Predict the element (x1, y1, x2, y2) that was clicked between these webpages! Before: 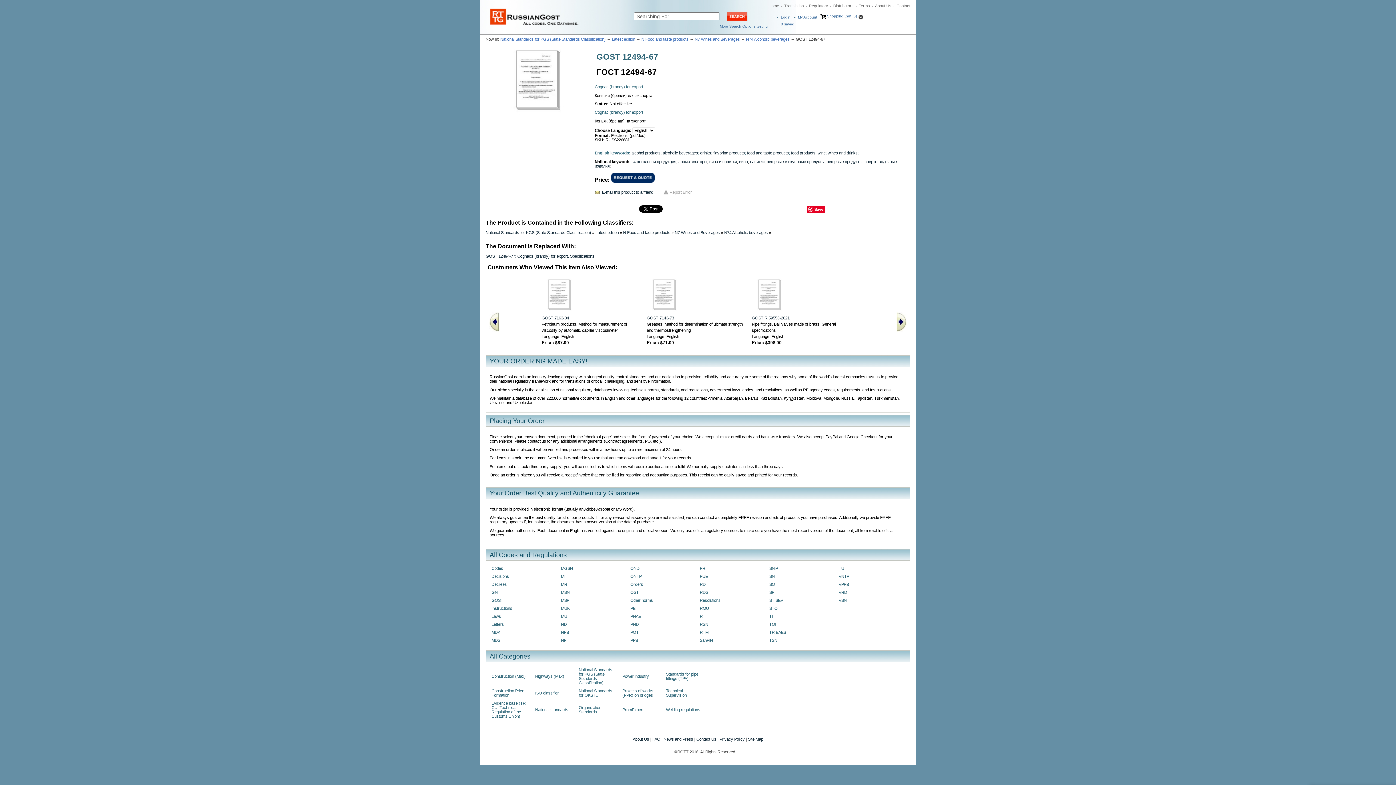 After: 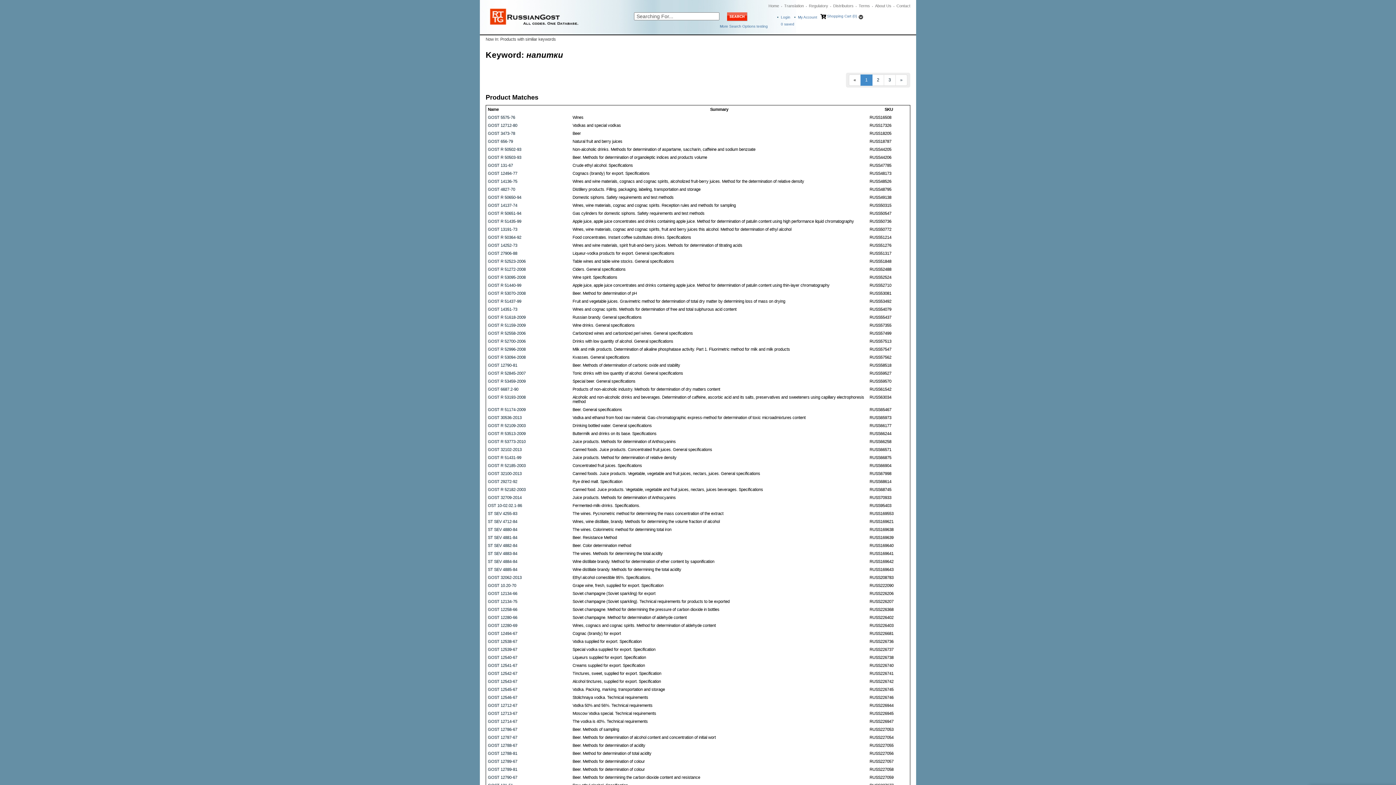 Action: label: напитки bbox: (750, 159, 764, 164)